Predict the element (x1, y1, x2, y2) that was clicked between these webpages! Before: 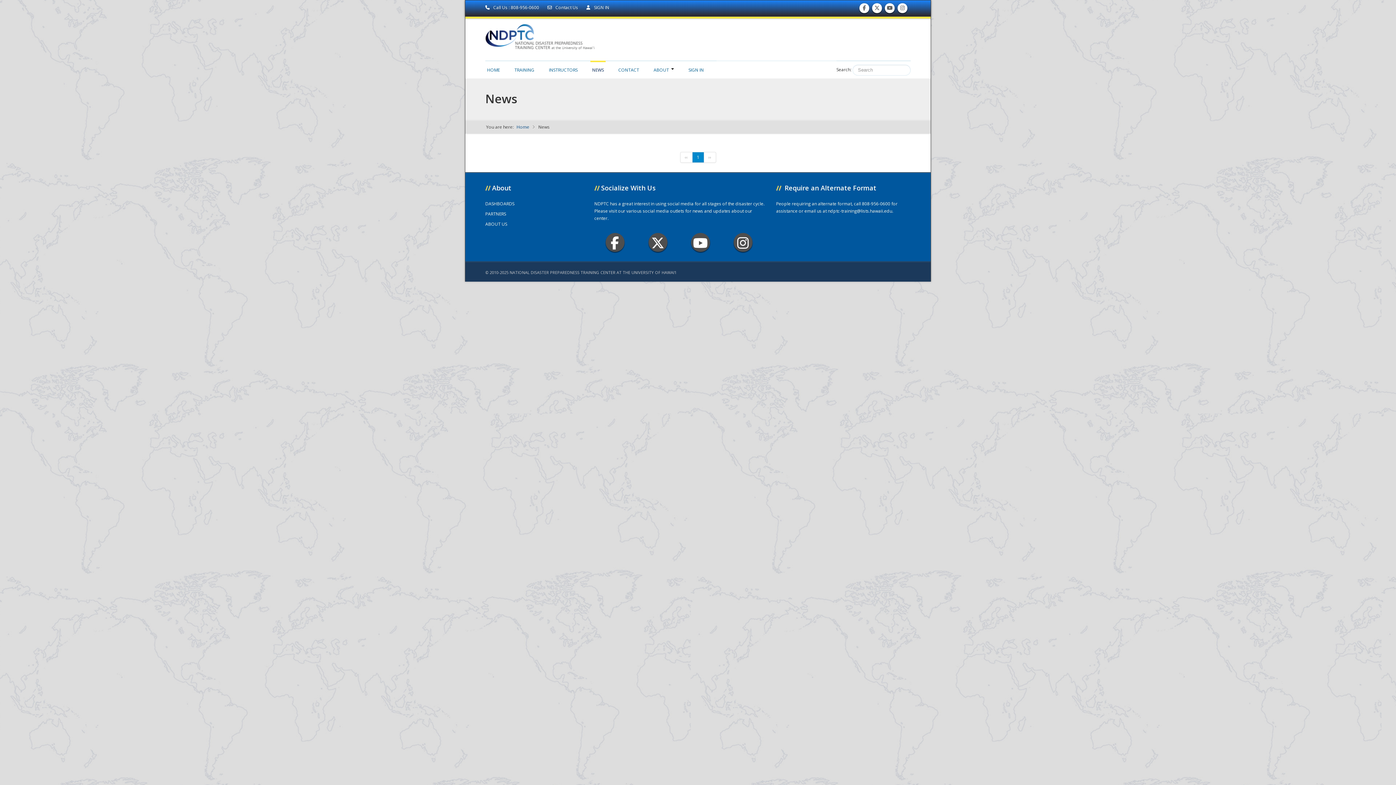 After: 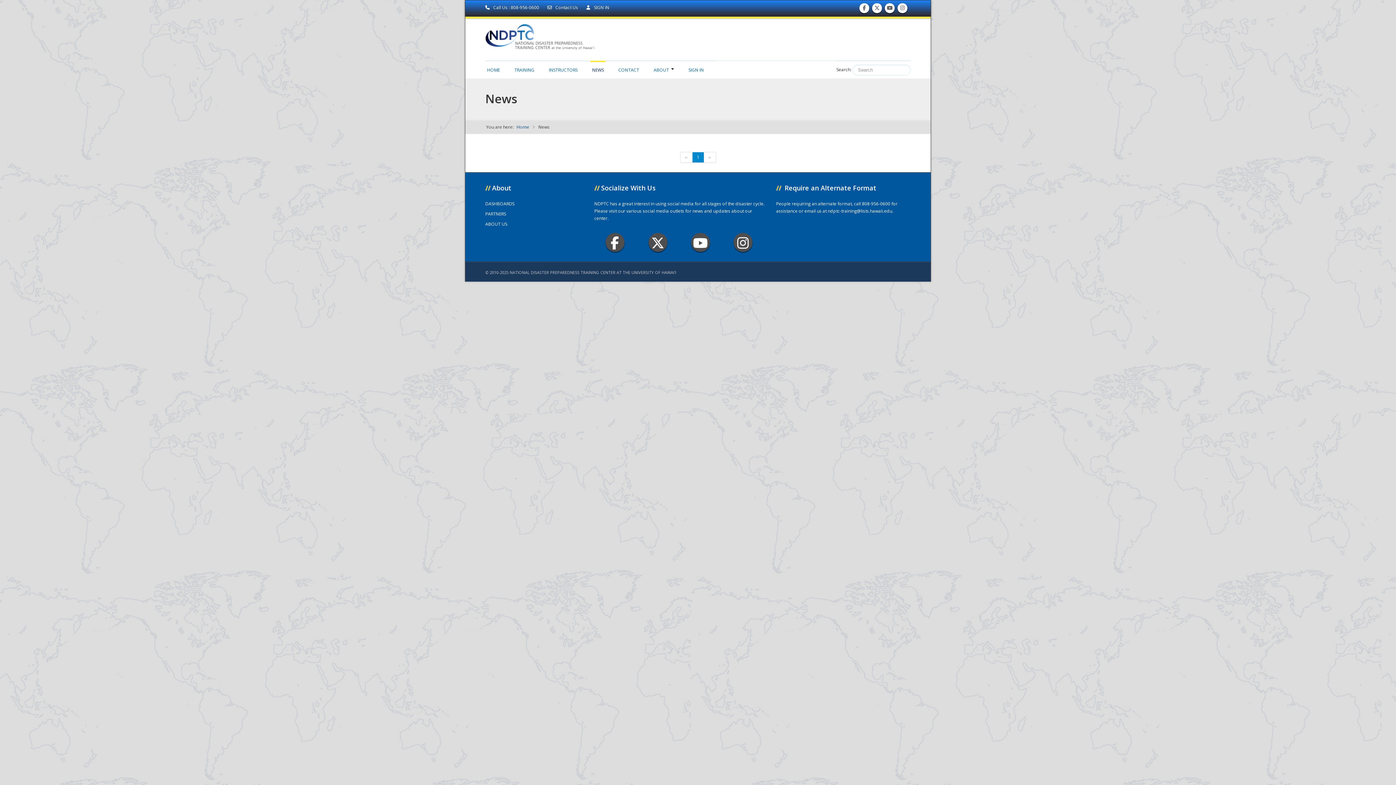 Action: label: NEWS bbox: (590, 60, 605, 75)